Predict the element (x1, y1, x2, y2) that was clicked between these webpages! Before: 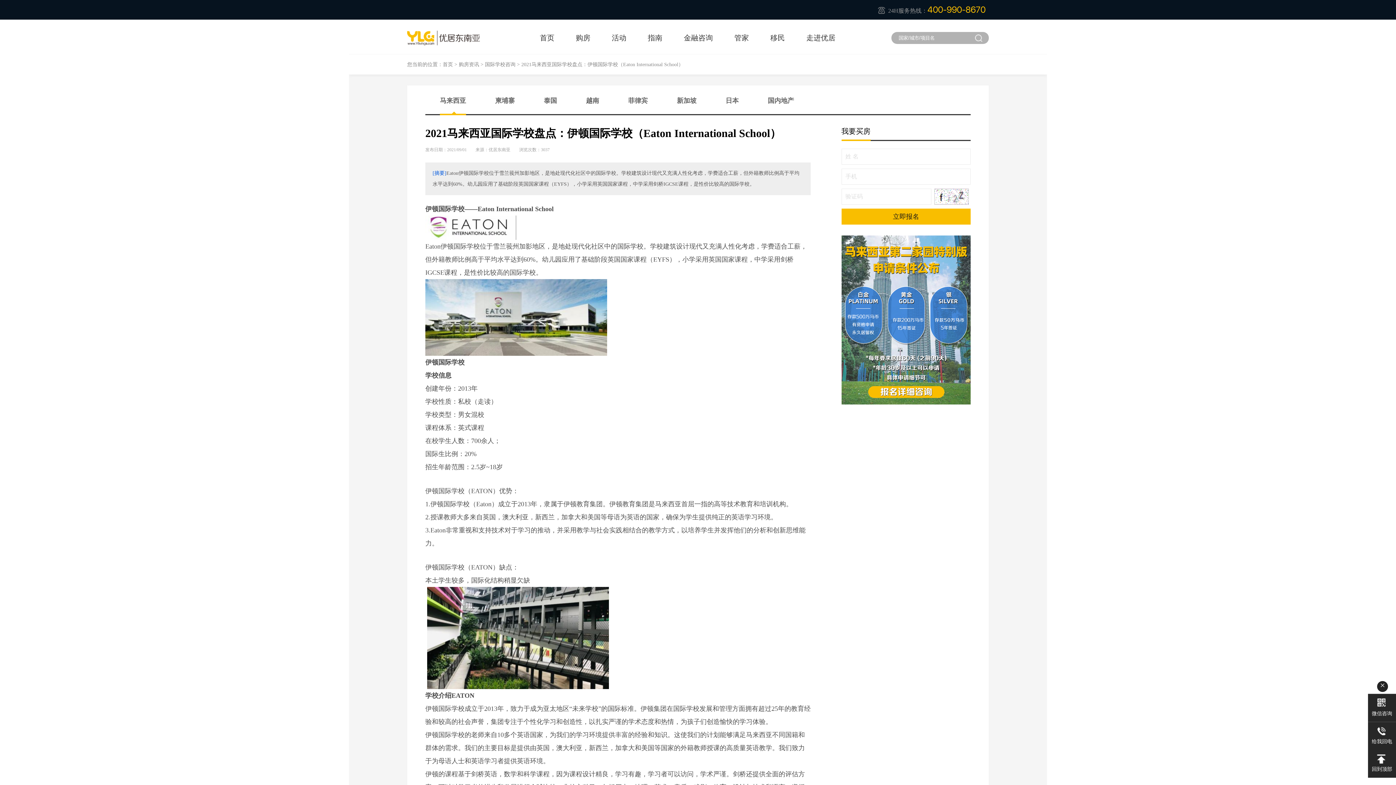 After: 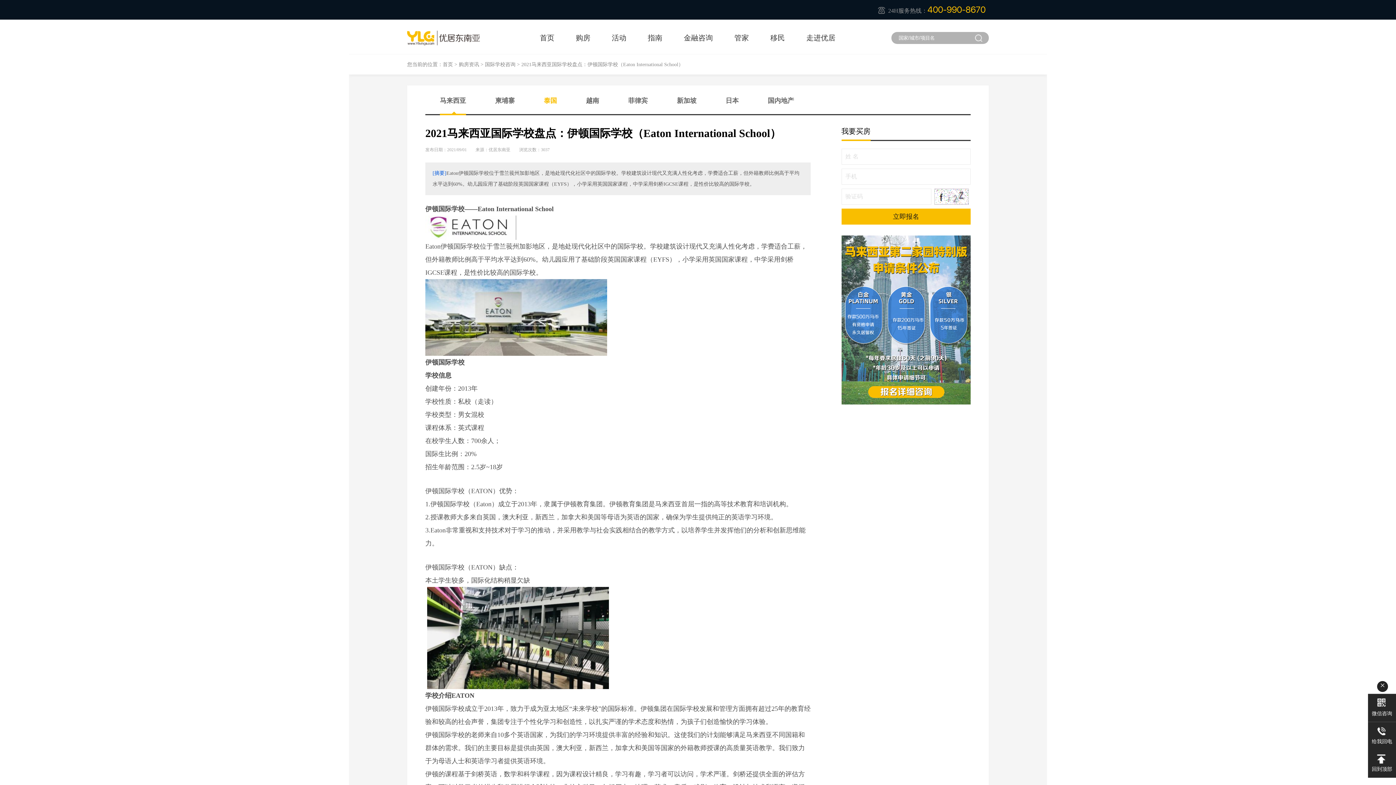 Action: label: 泰国 bbox: (544, 96, 557, 105)